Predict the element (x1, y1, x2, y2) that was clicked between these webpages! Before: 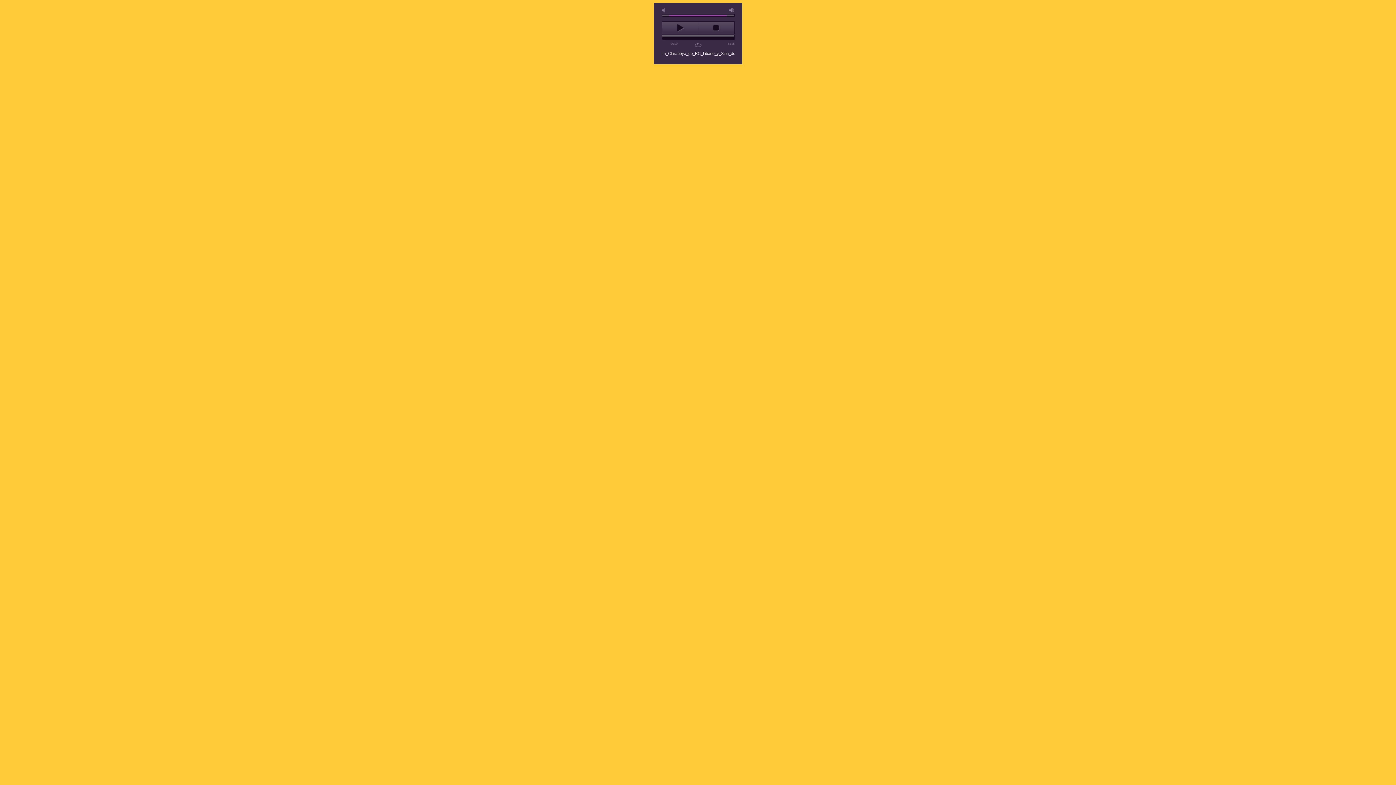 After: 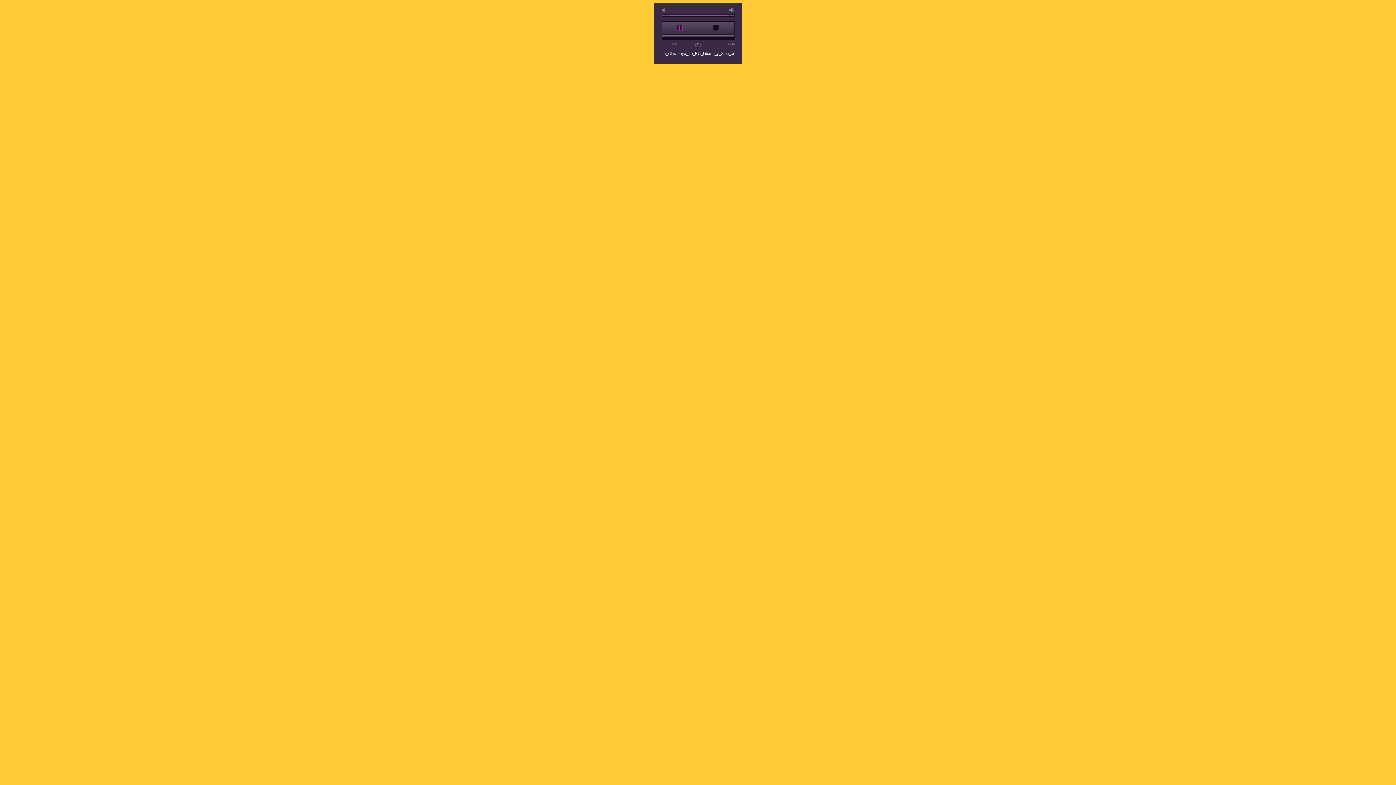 Action: bbox: (662, 21, 698, 34) label: play